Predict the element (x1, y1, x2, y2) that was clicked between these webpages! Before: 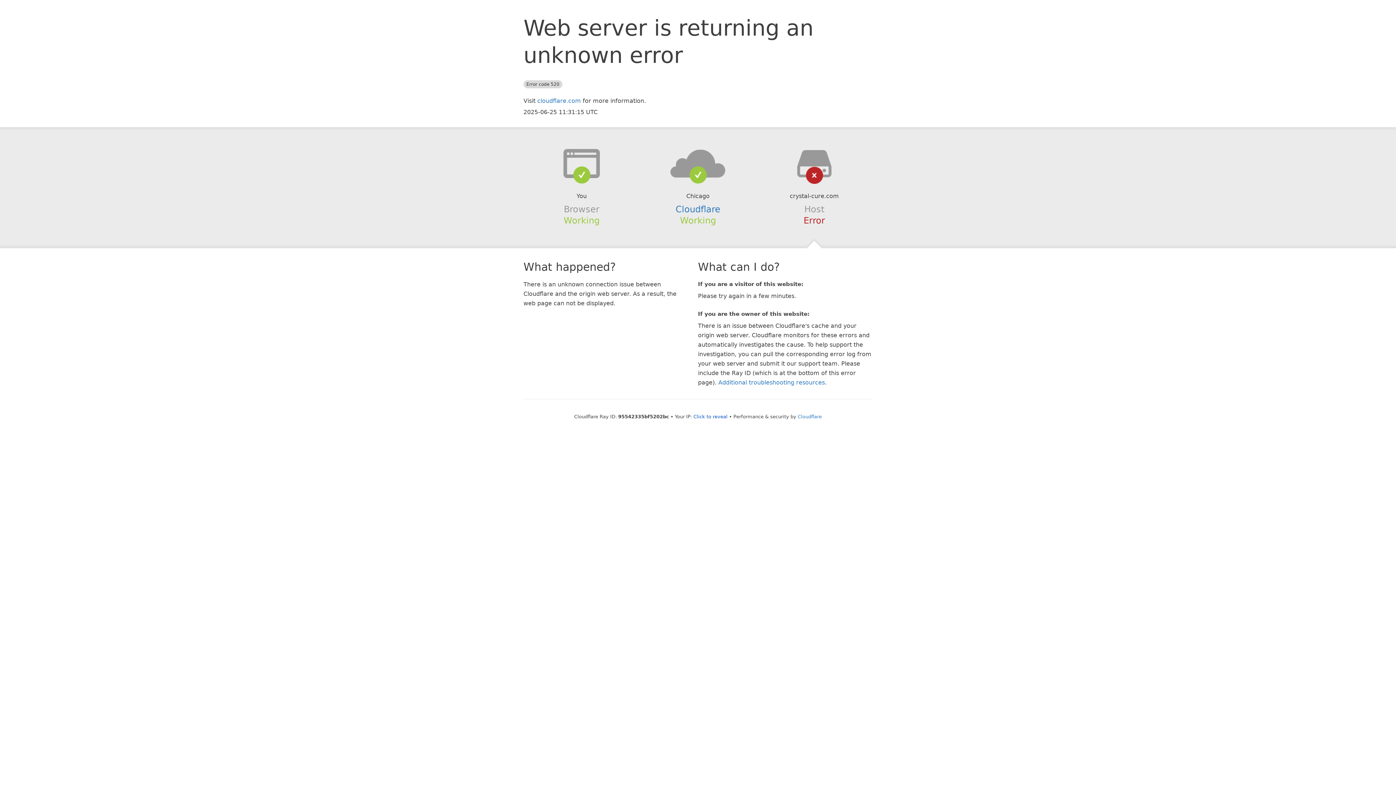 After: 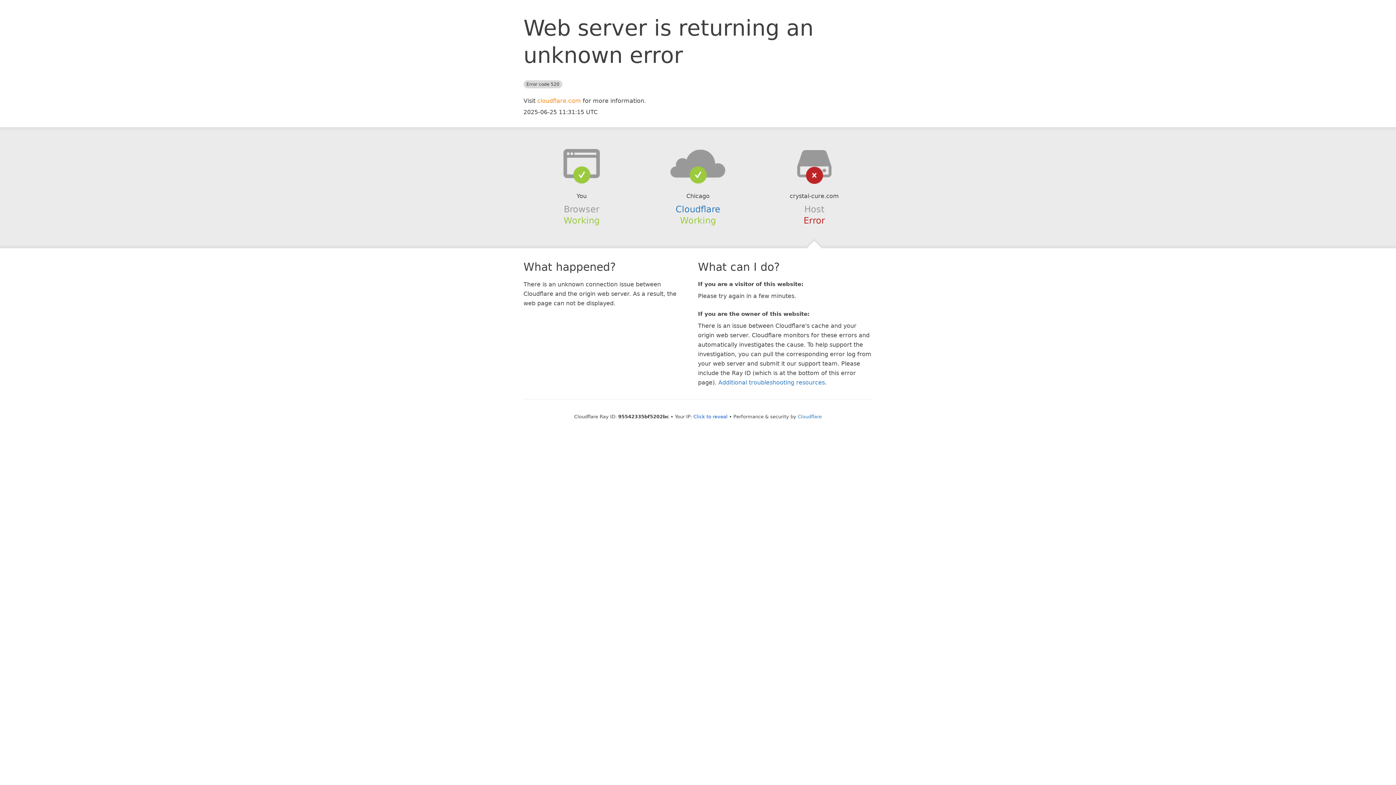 Action: label: cloudflare.com bbox: (537, 97, 581, 104)